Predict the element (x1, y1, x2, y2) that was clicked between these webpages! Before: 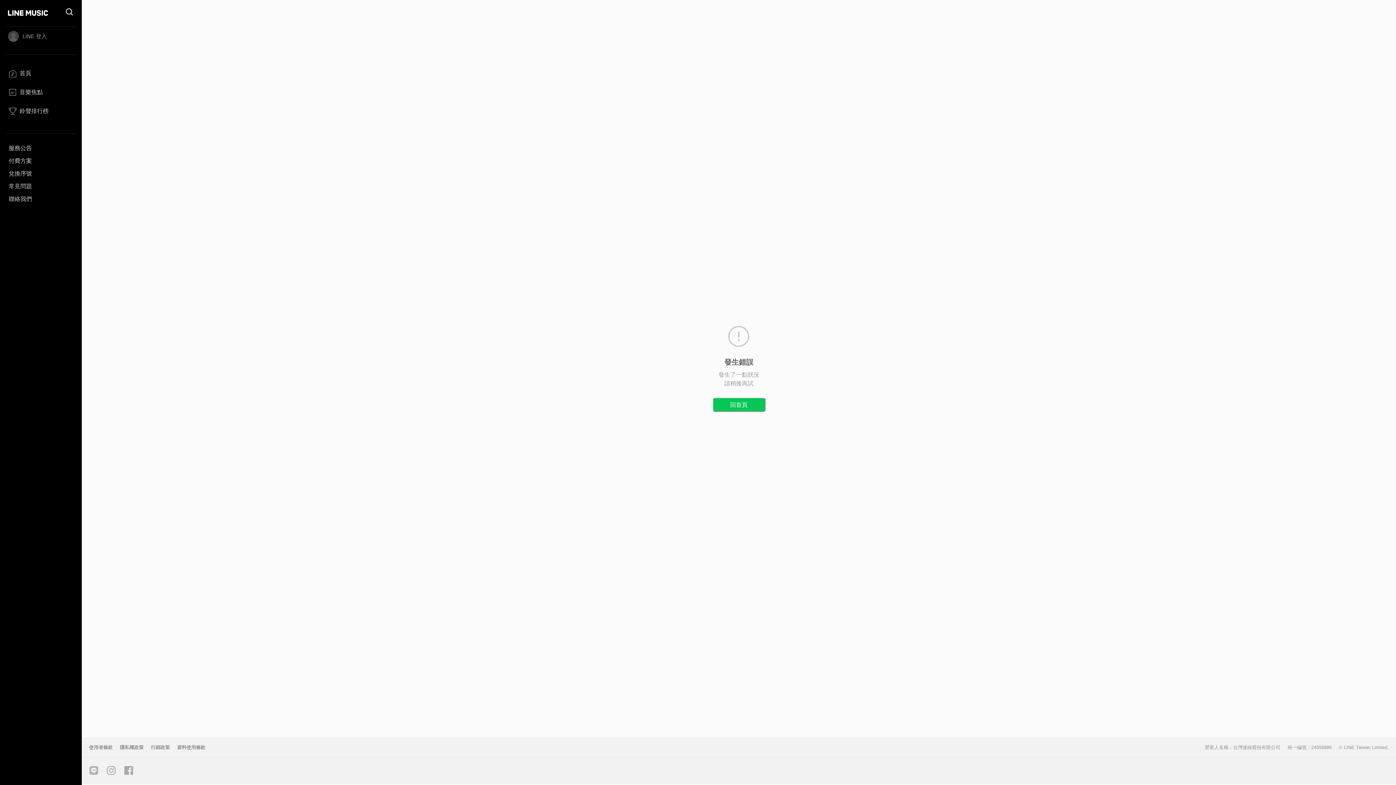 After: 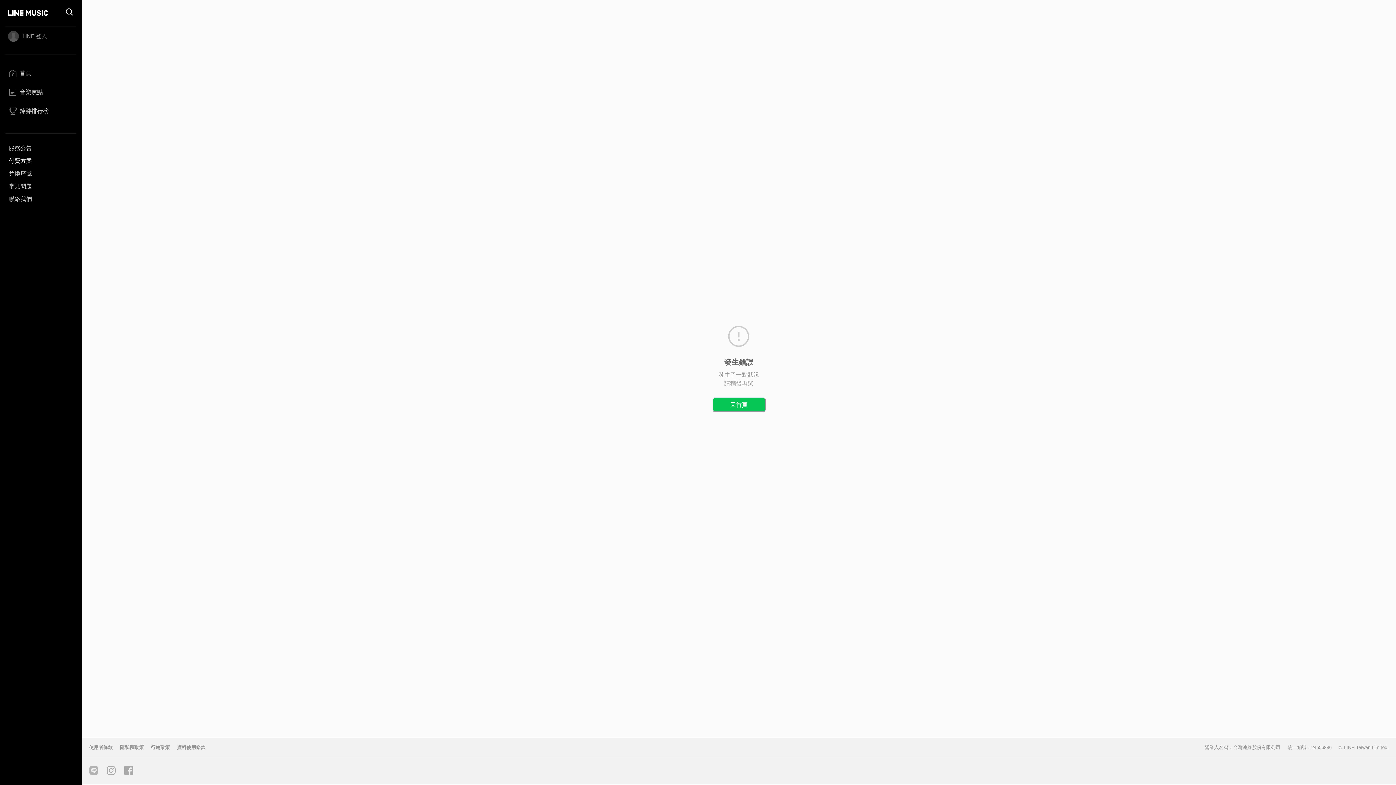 Action: label: 付費方案 bbox: (5, 154, 76, 167)